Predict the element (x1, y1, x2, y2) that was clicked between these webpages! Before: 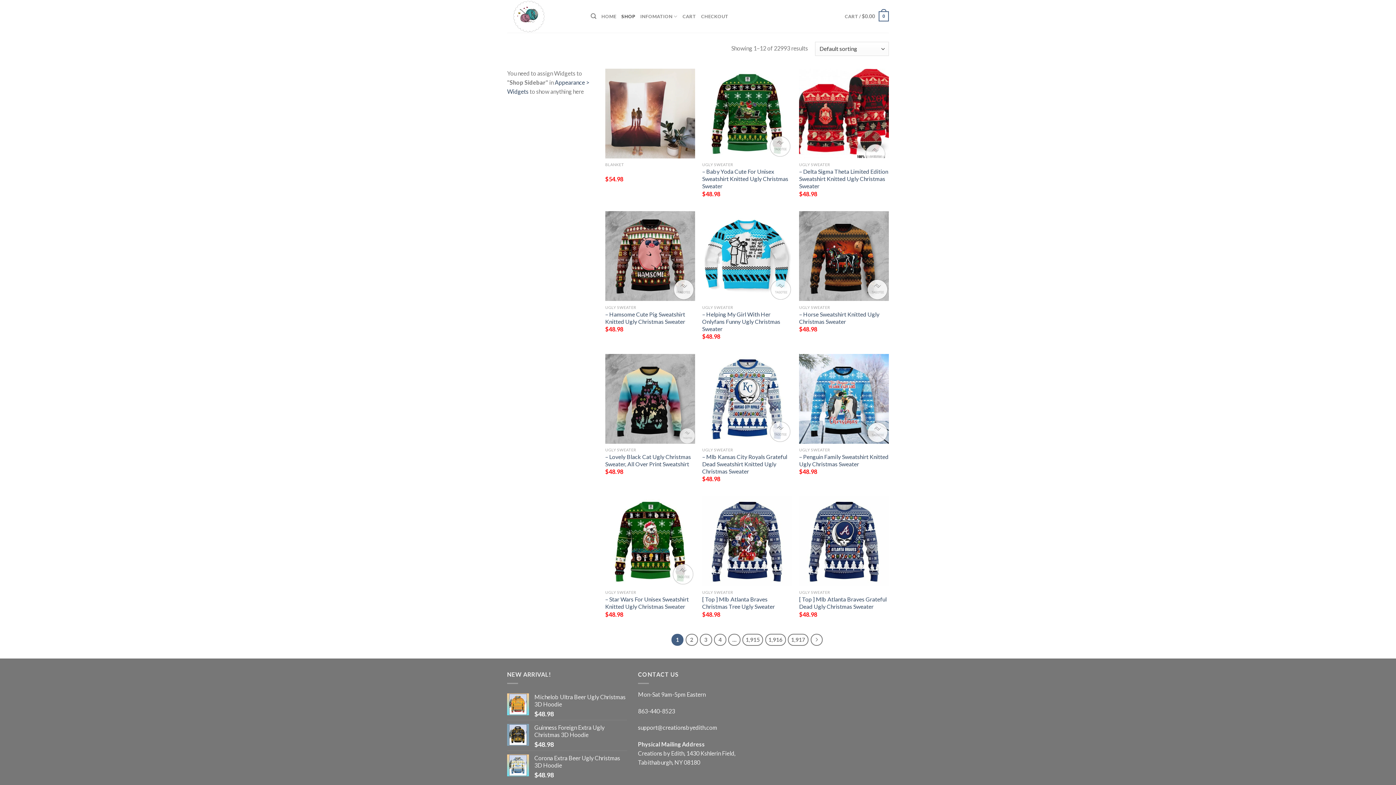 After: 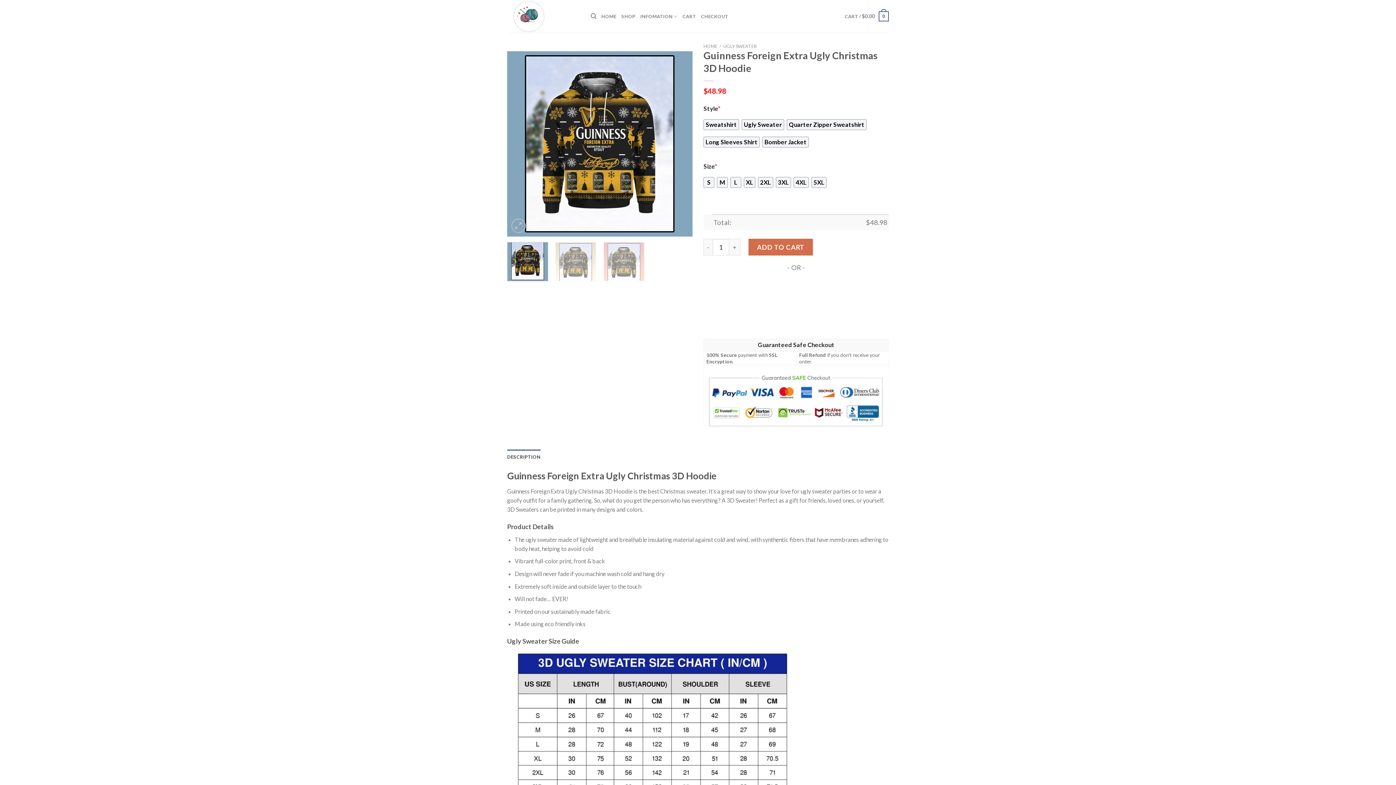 Action: bbox: (534, 724, 627, 738) label: Guinness Foreign Extra Ugly Christmas 3D Hoodie